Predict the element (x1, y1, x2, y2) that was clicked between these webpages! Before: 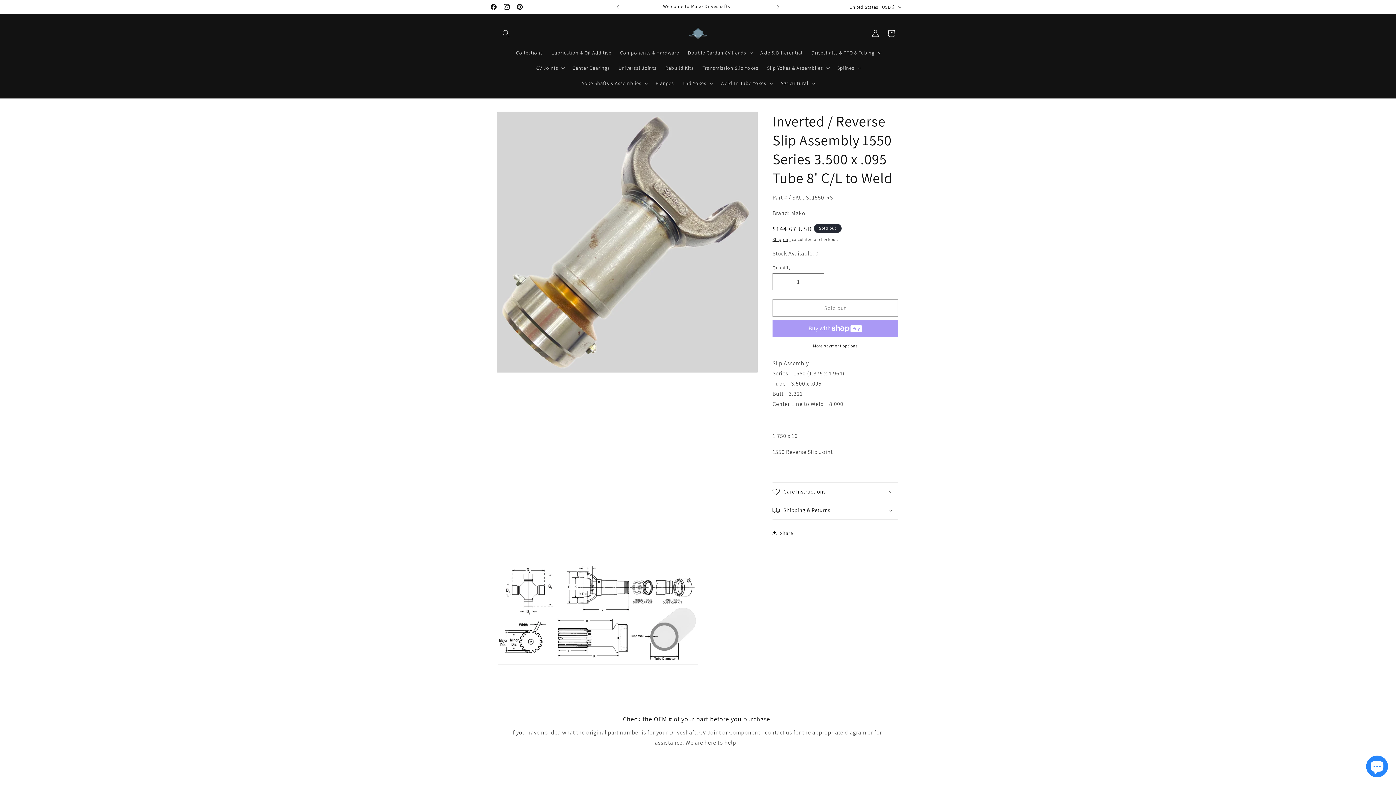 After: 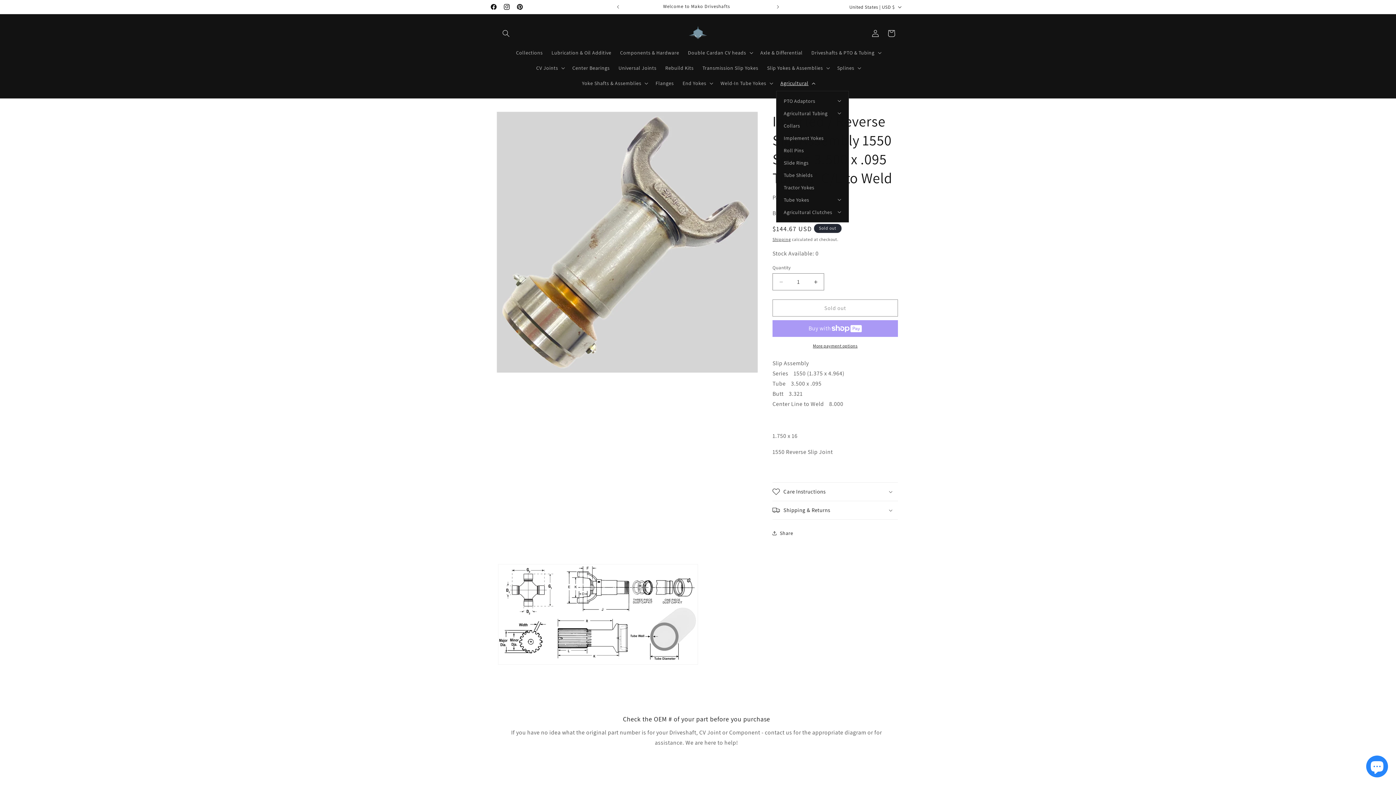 Action: bbox: (776, 75, 818, 90) label: Agricultural